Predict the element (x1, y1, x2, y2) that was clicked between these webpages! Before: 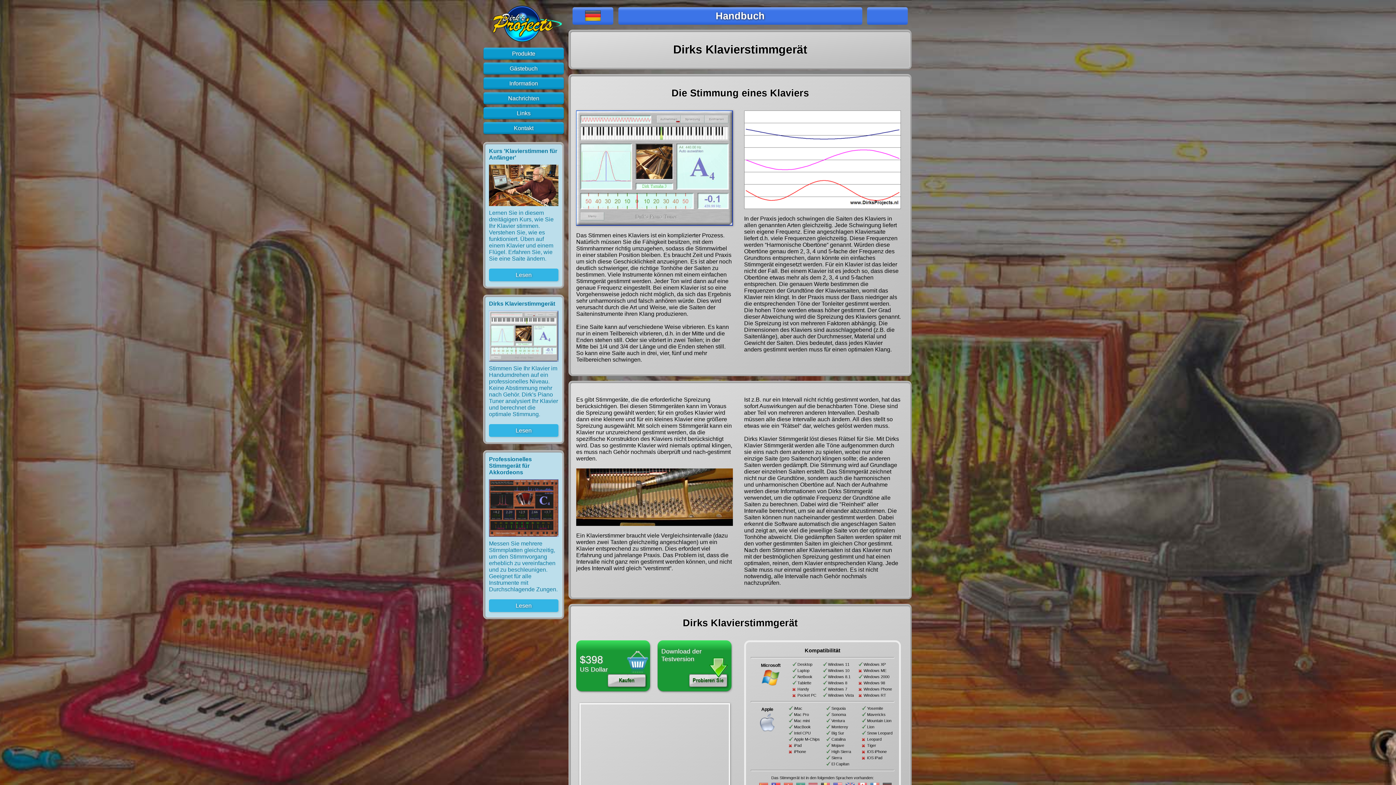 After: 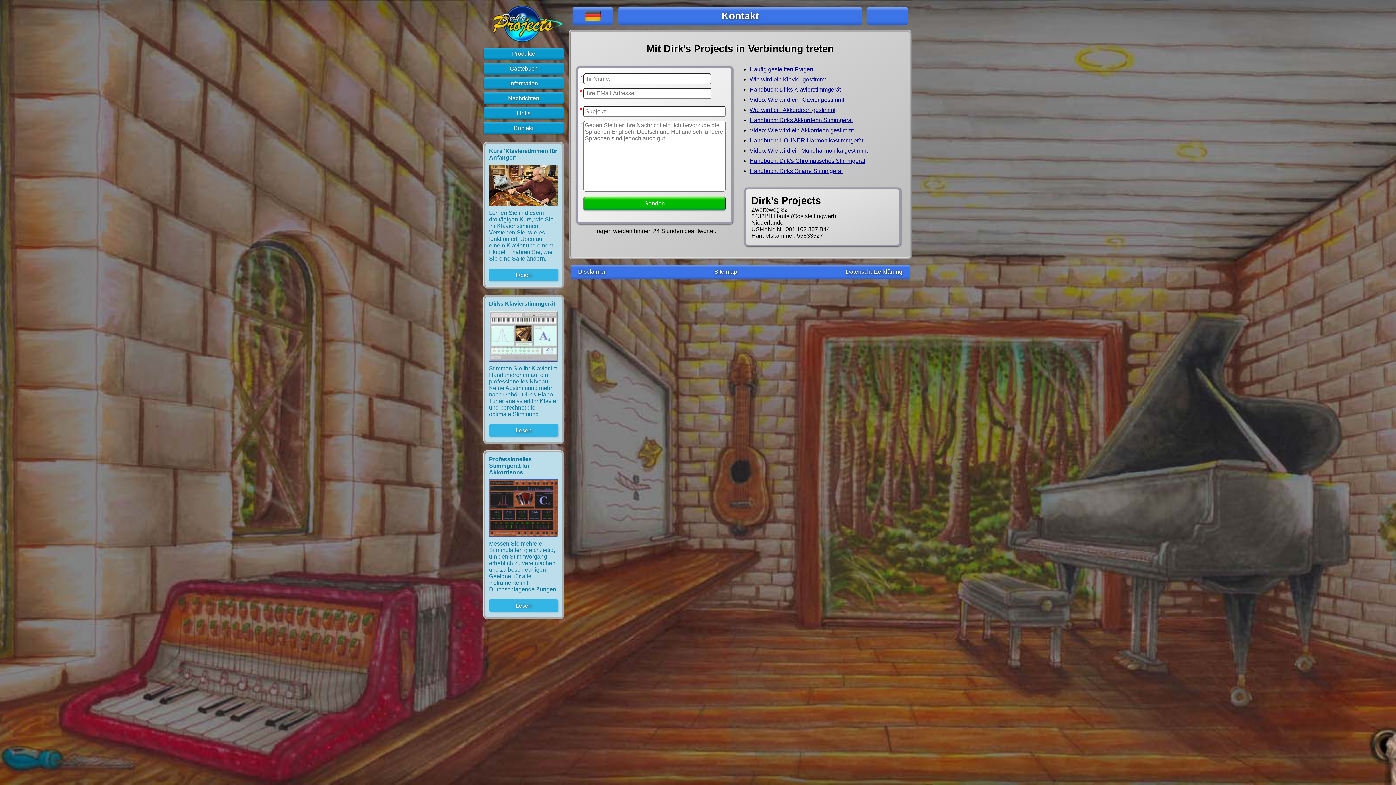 Action: label: Kontakt bbox: (514, 124, 533, 131)